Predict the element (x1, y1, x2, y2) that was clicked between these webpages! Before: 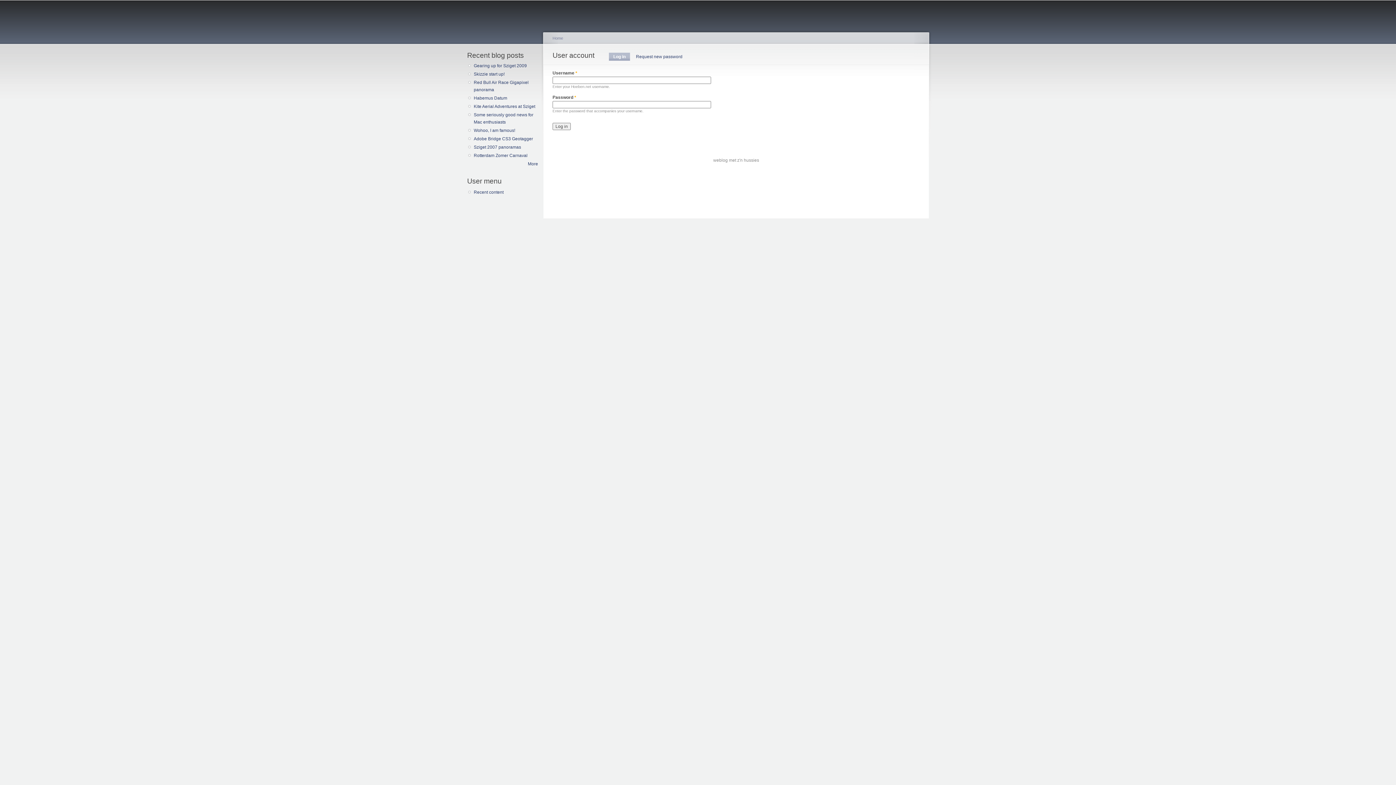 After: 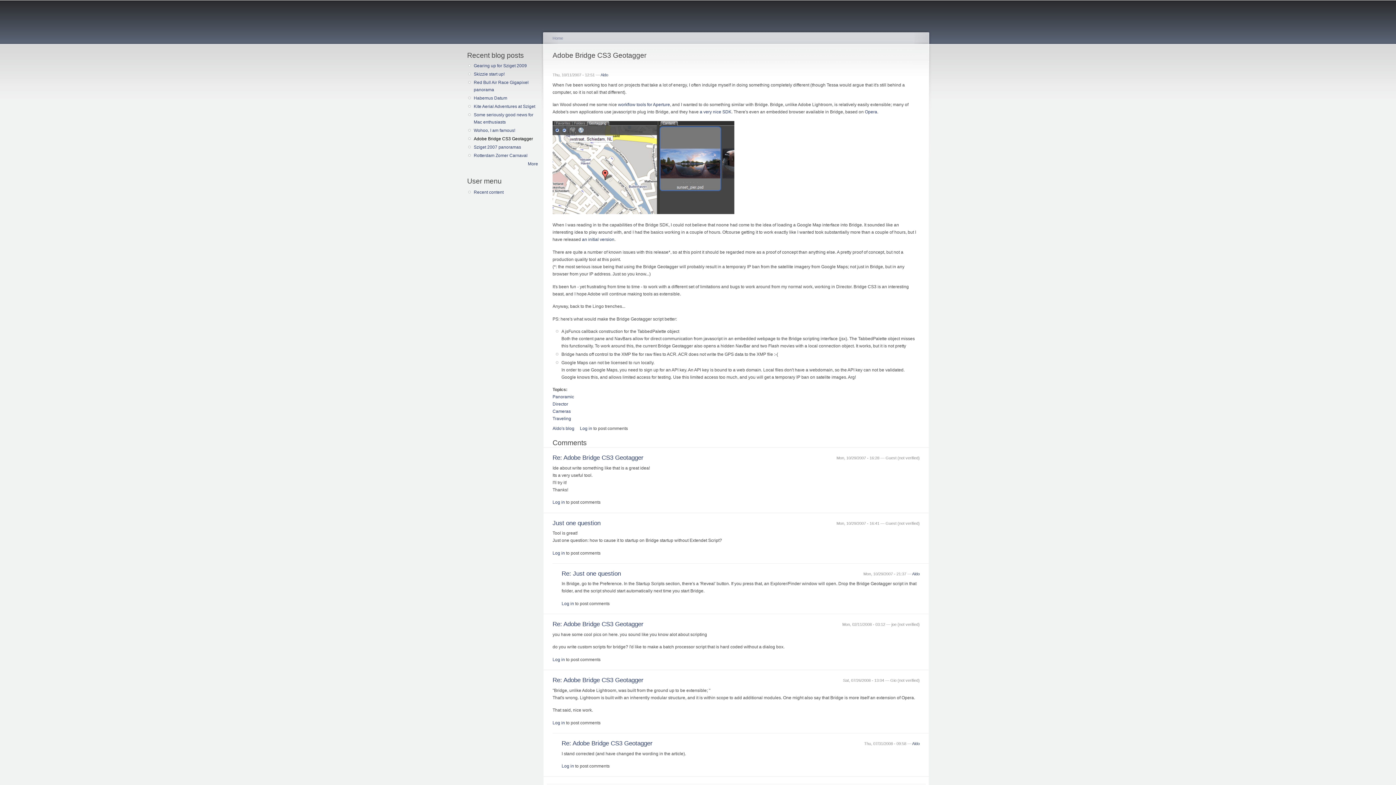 Action: label: Adobe Bridge CS3 Geotagger bbox: (473, 136, 533, 141)